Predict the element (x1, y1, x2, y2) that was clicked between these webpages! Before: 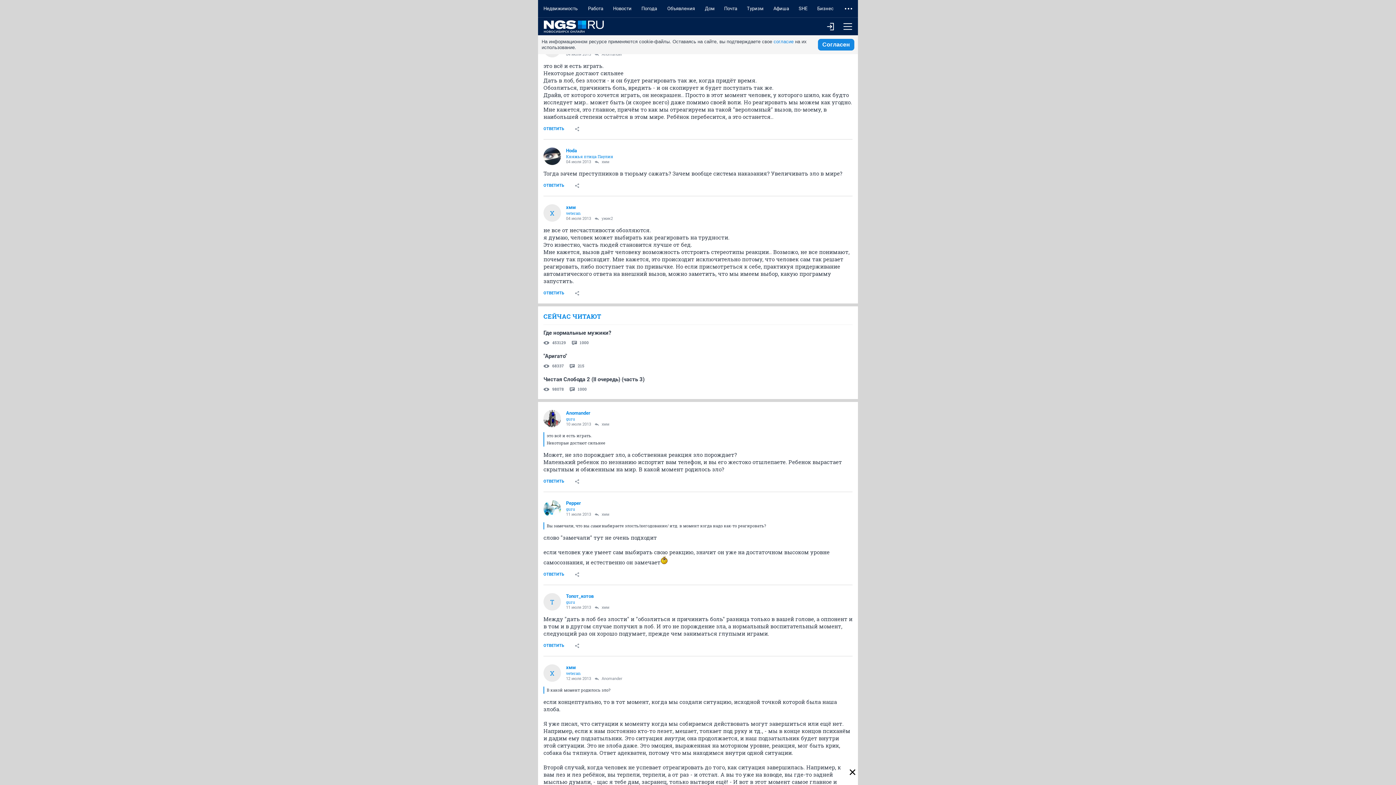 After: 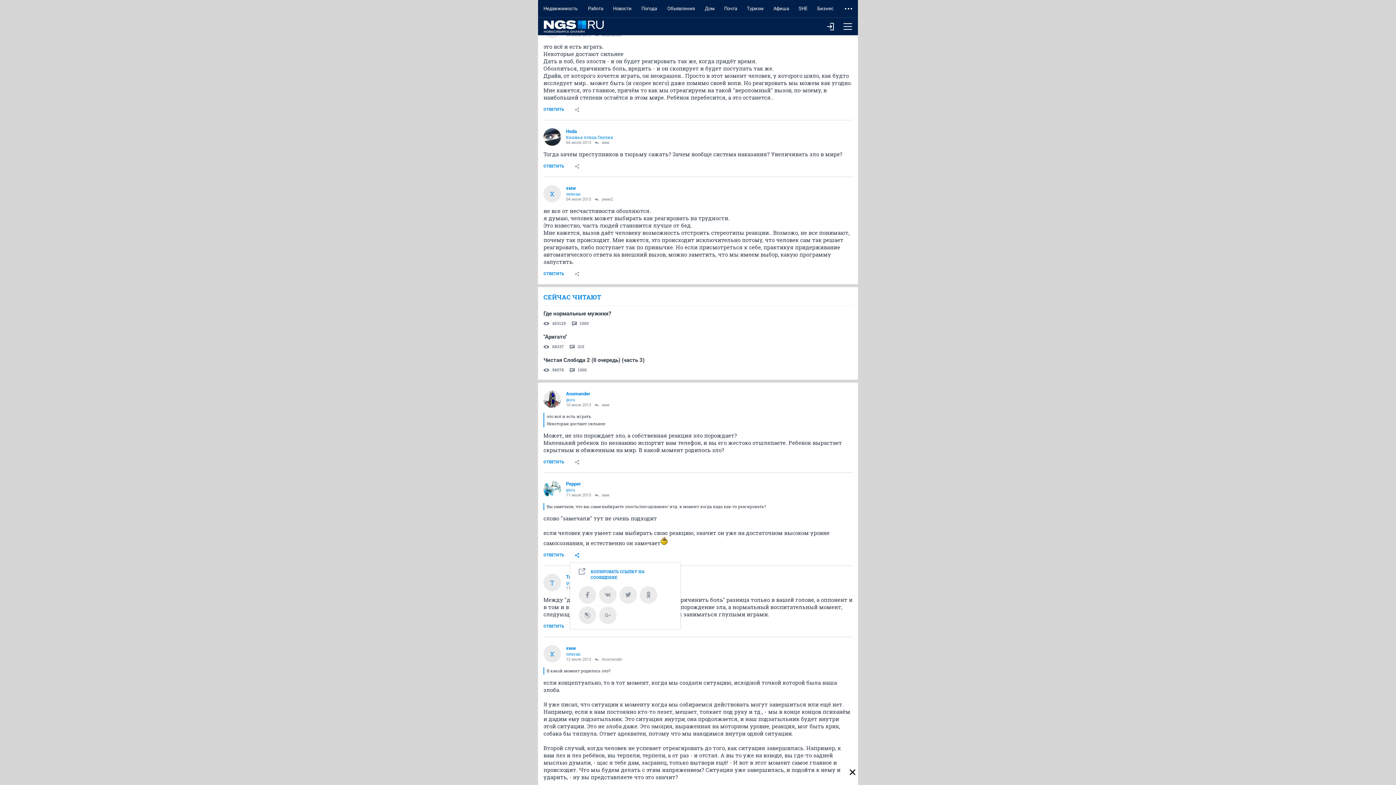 Action: bbox: (569, 567, 584, 582)